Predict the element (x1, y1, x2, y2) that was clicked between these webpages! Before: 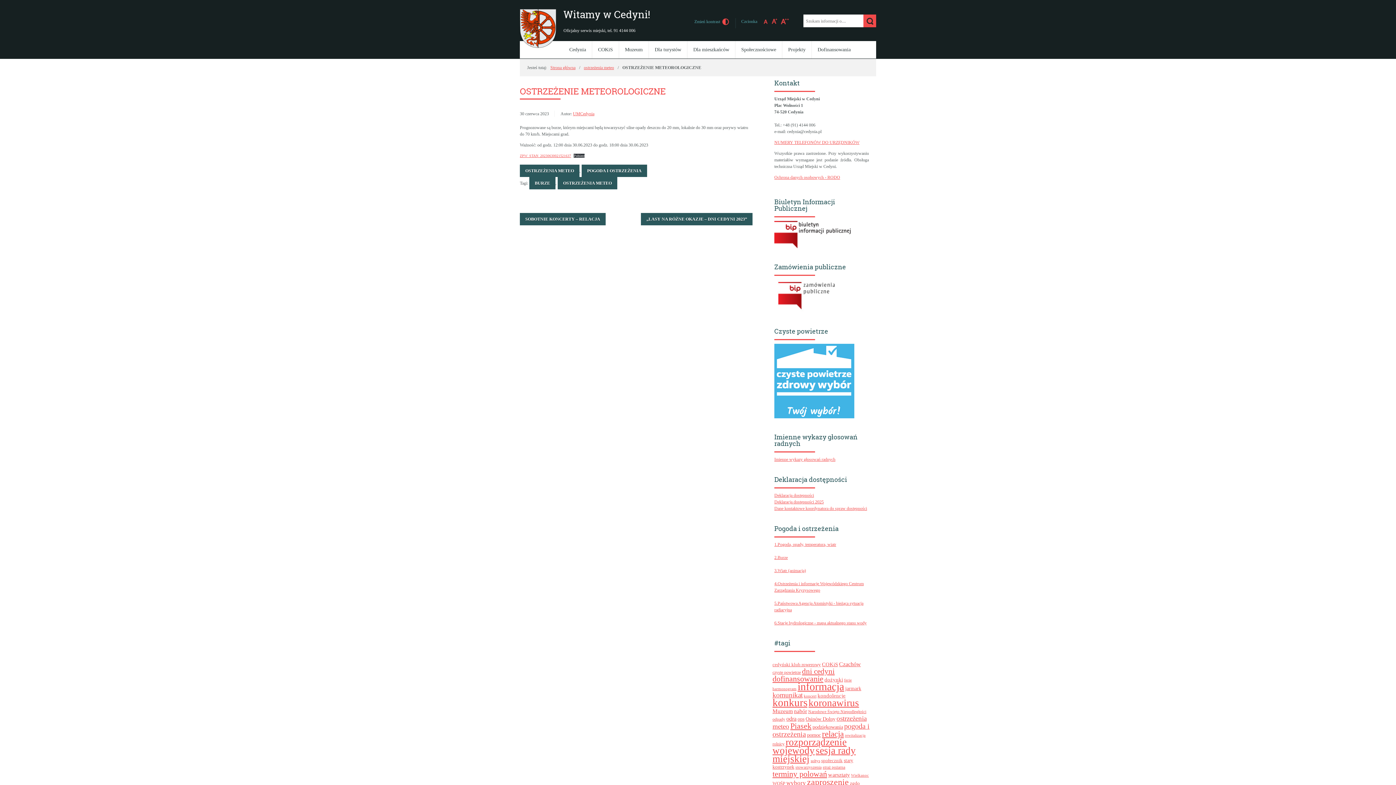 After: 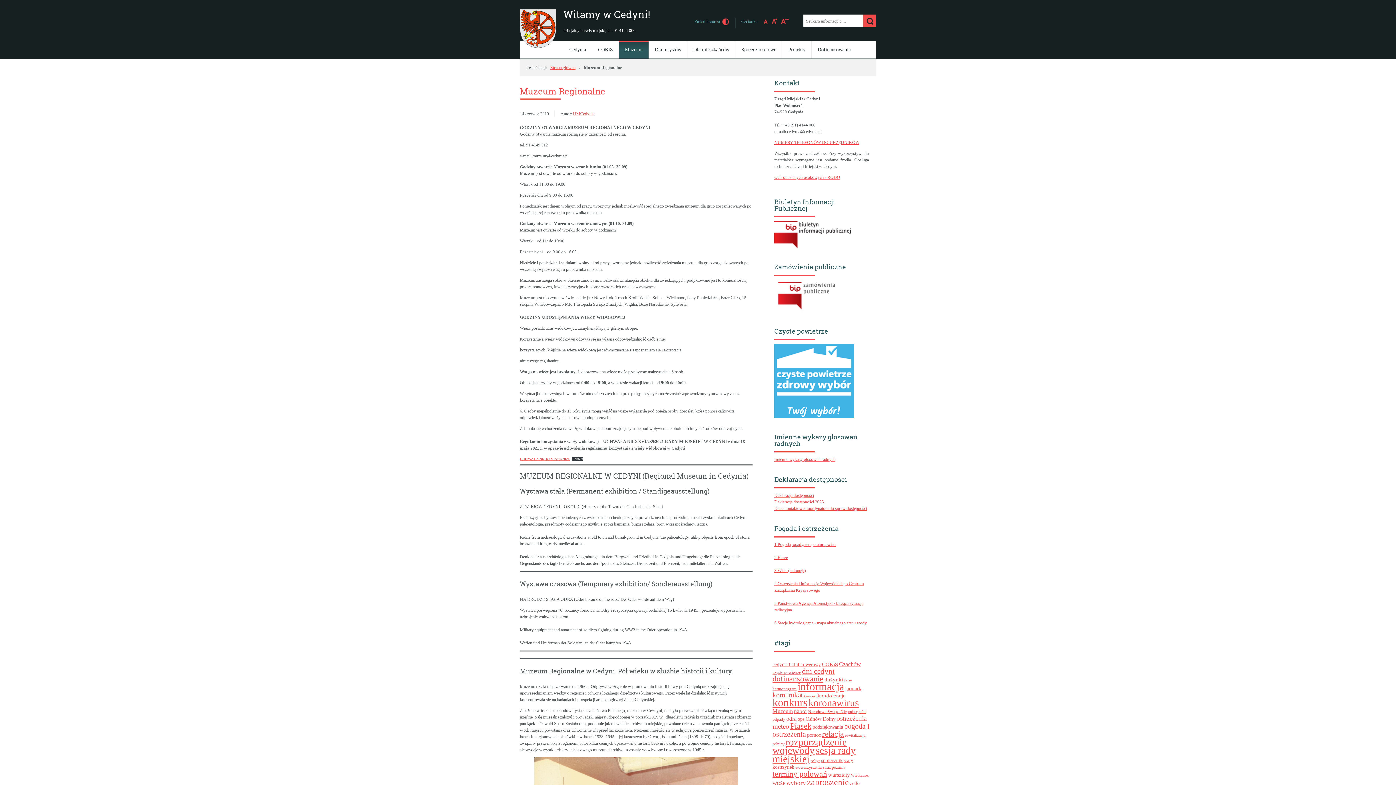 Action: bbox: (619, 41, 648, 58) label: Muzeum